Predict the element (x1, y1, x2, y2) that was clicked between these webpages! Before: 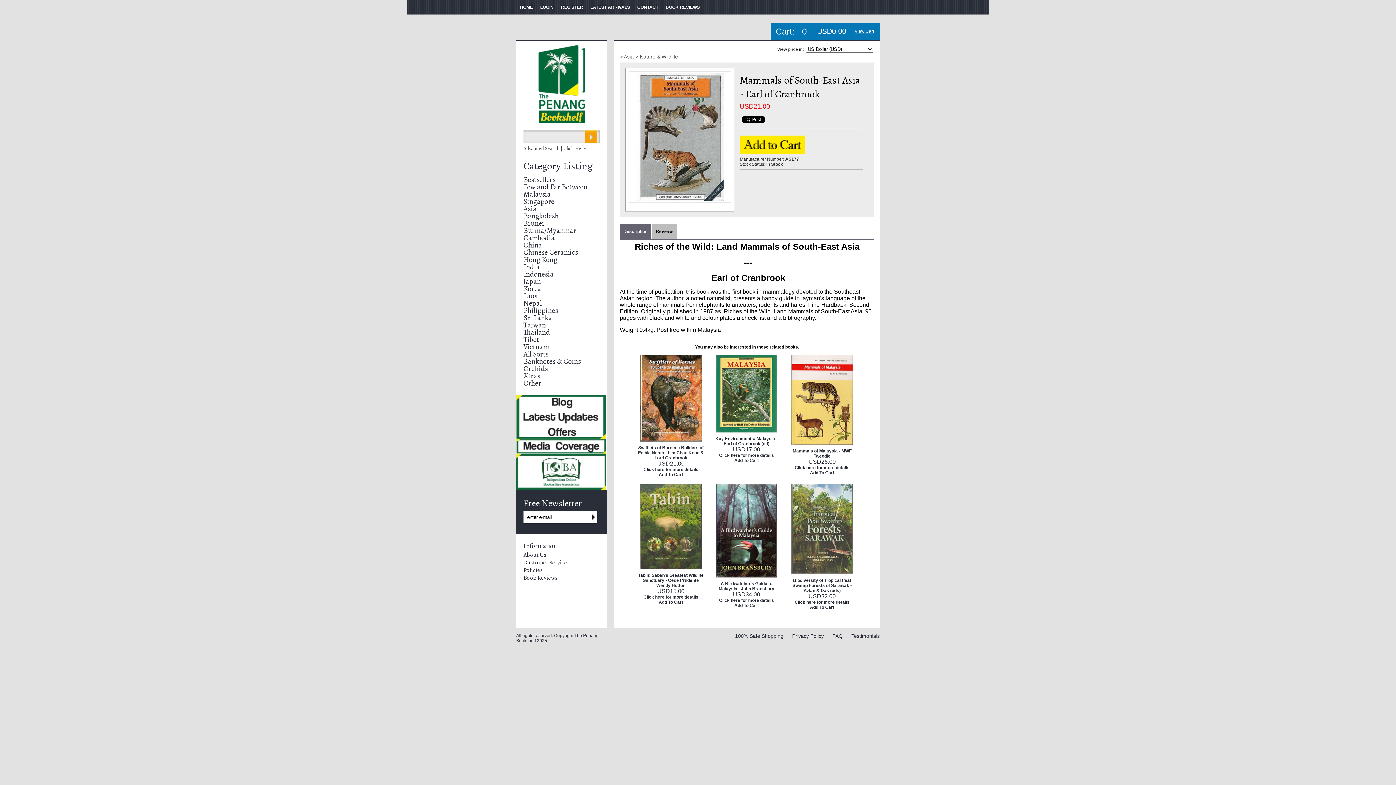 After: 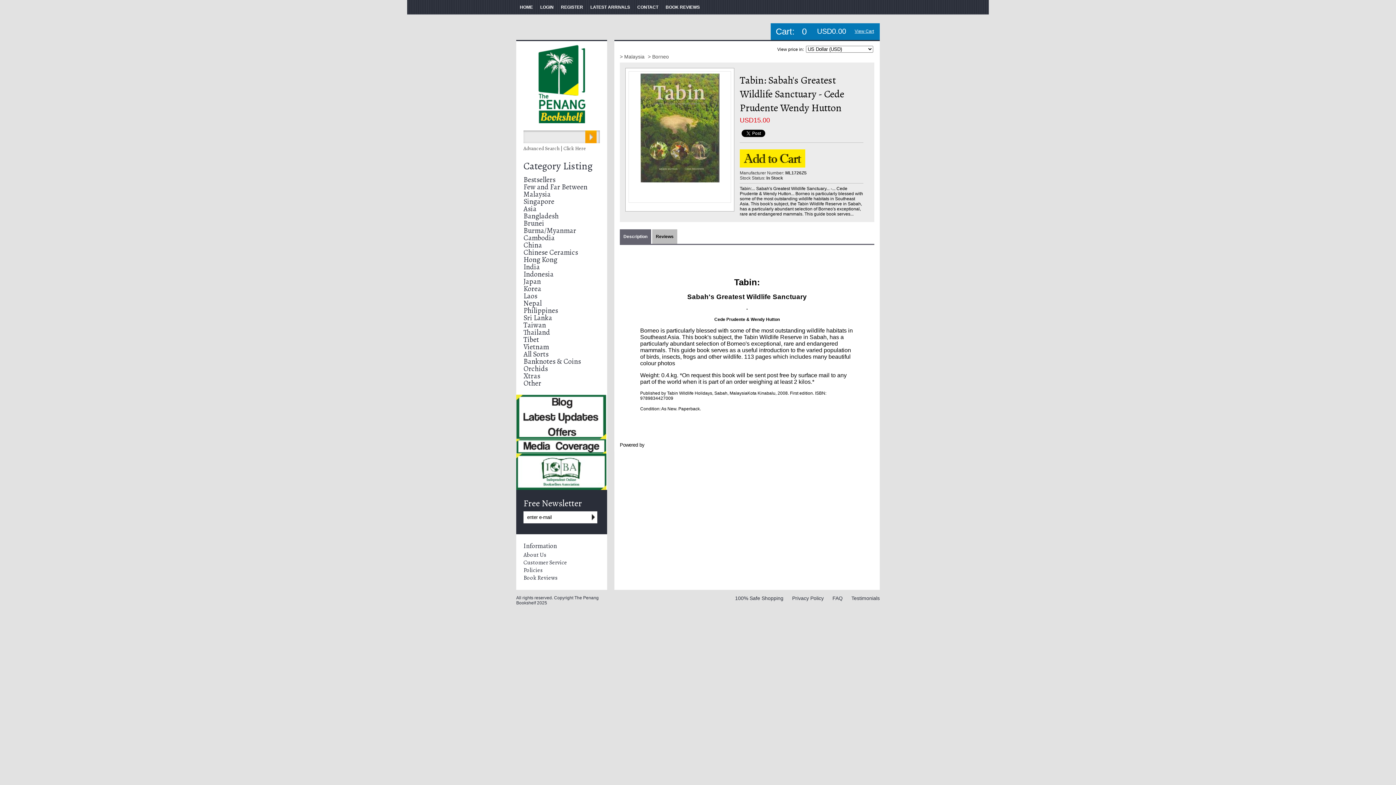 Action: label: Tabin: Sabah's Greatest Wildlife Sanctuary - Cede Prudente Wendy Hutton bbox: (638, 573, 703, 588)